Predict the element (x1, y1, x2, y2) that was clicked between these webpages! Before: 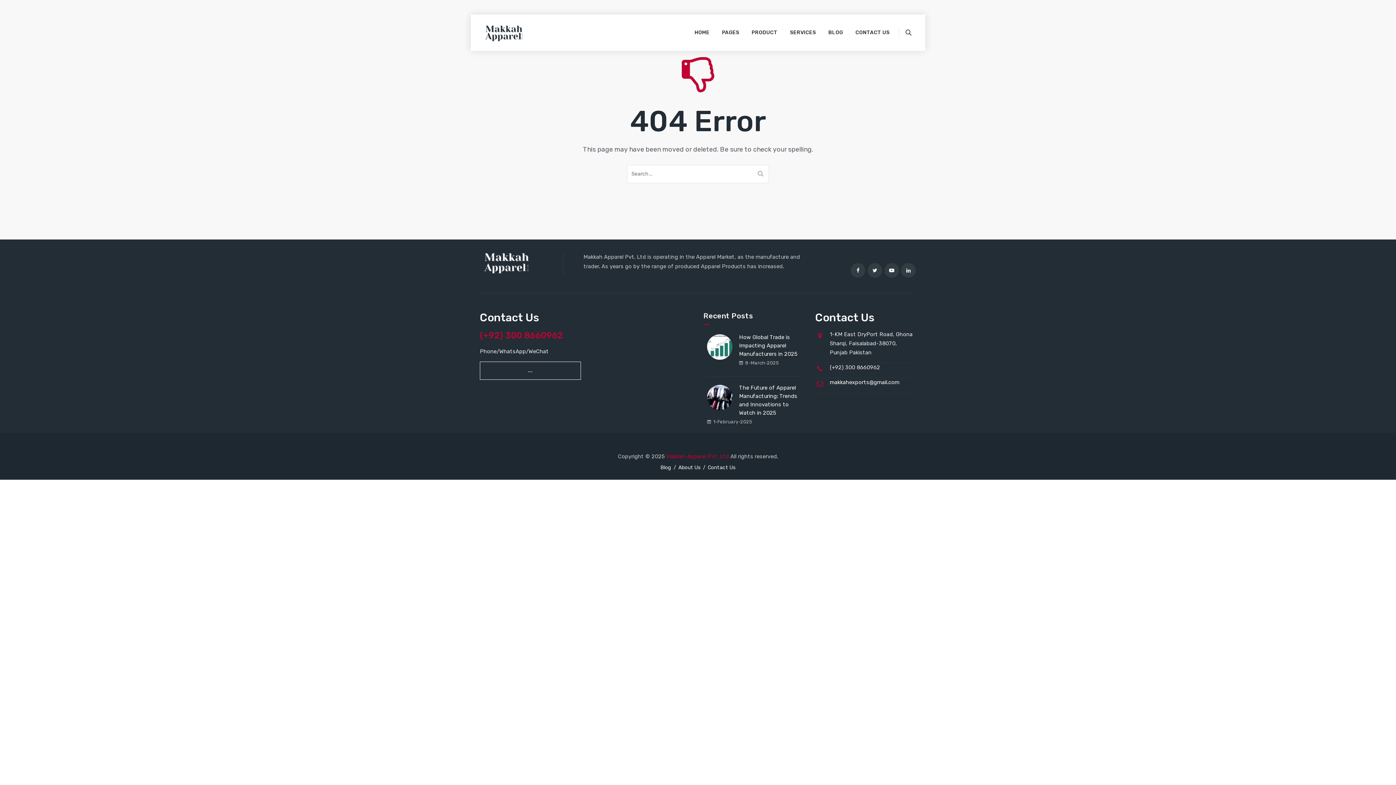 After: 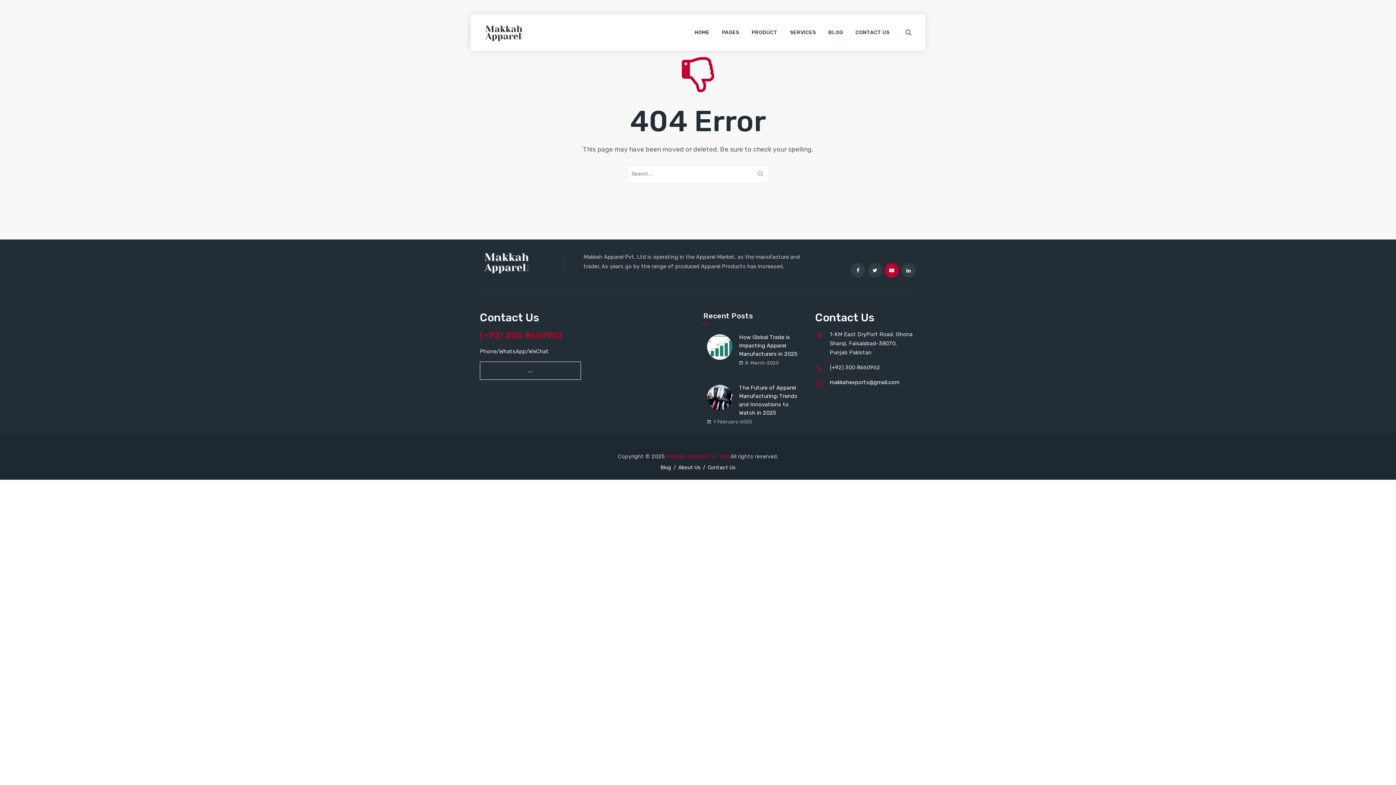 Action: bbox: (884, 263, 899, 277)